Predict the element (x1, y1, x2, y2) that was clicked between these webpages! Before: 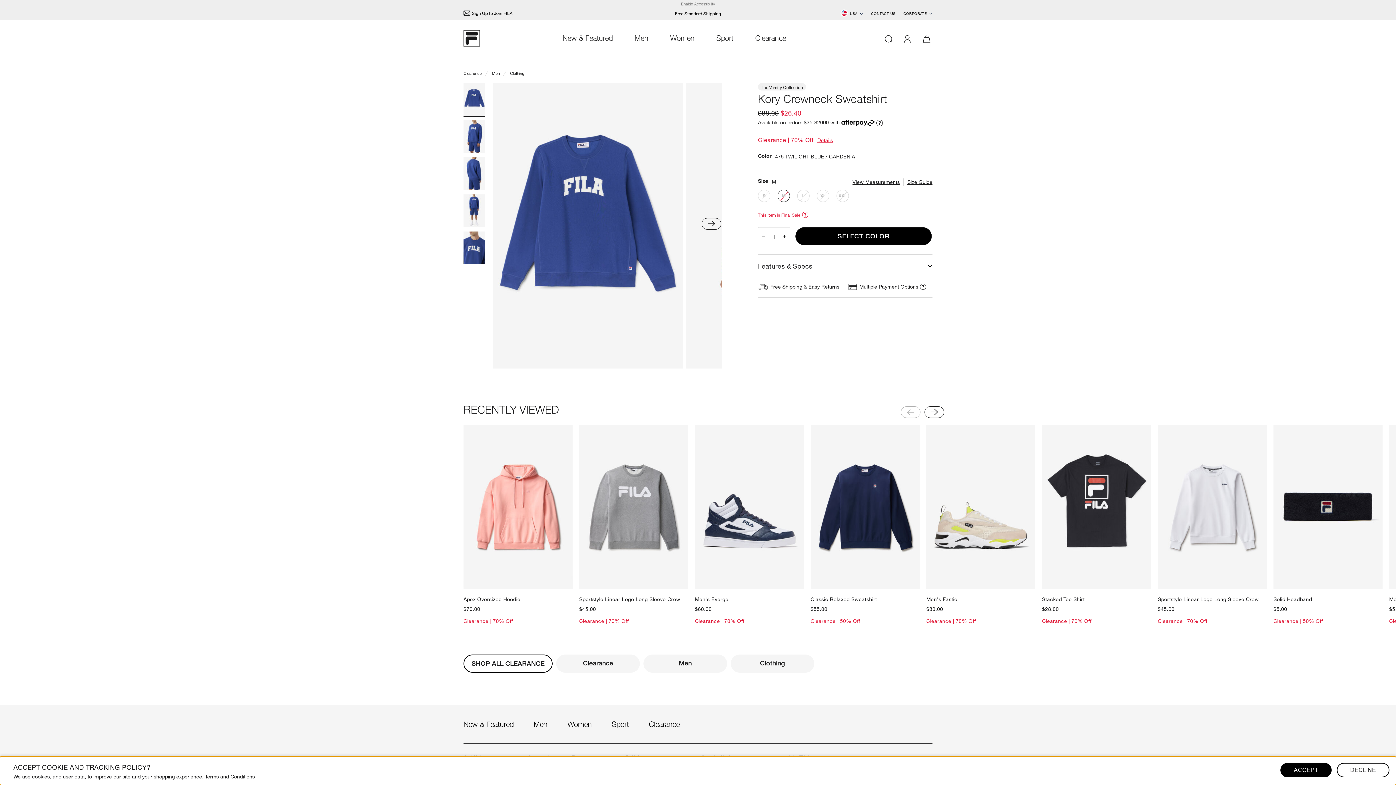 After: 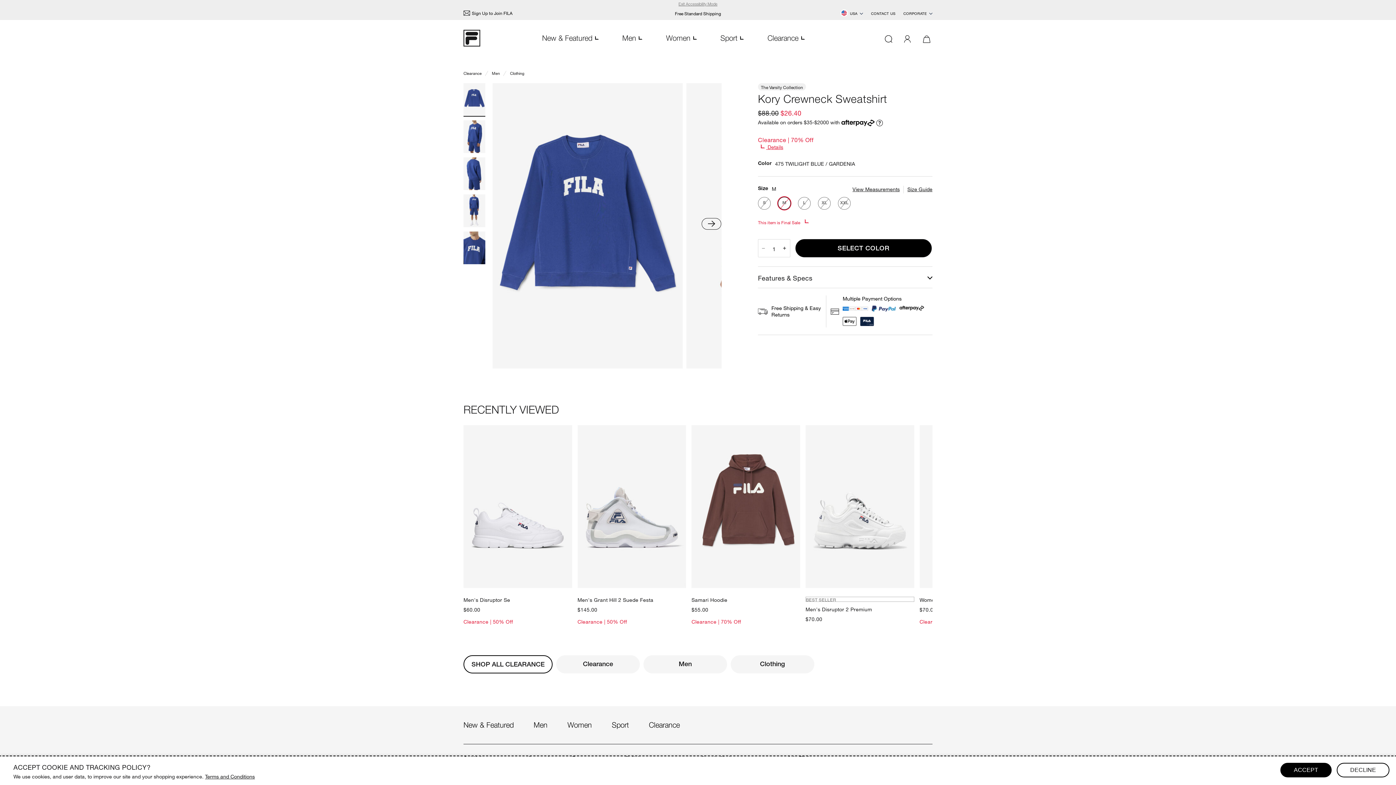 Action: bbox: (681, 2, 715, 6) label: Enable Accessibility